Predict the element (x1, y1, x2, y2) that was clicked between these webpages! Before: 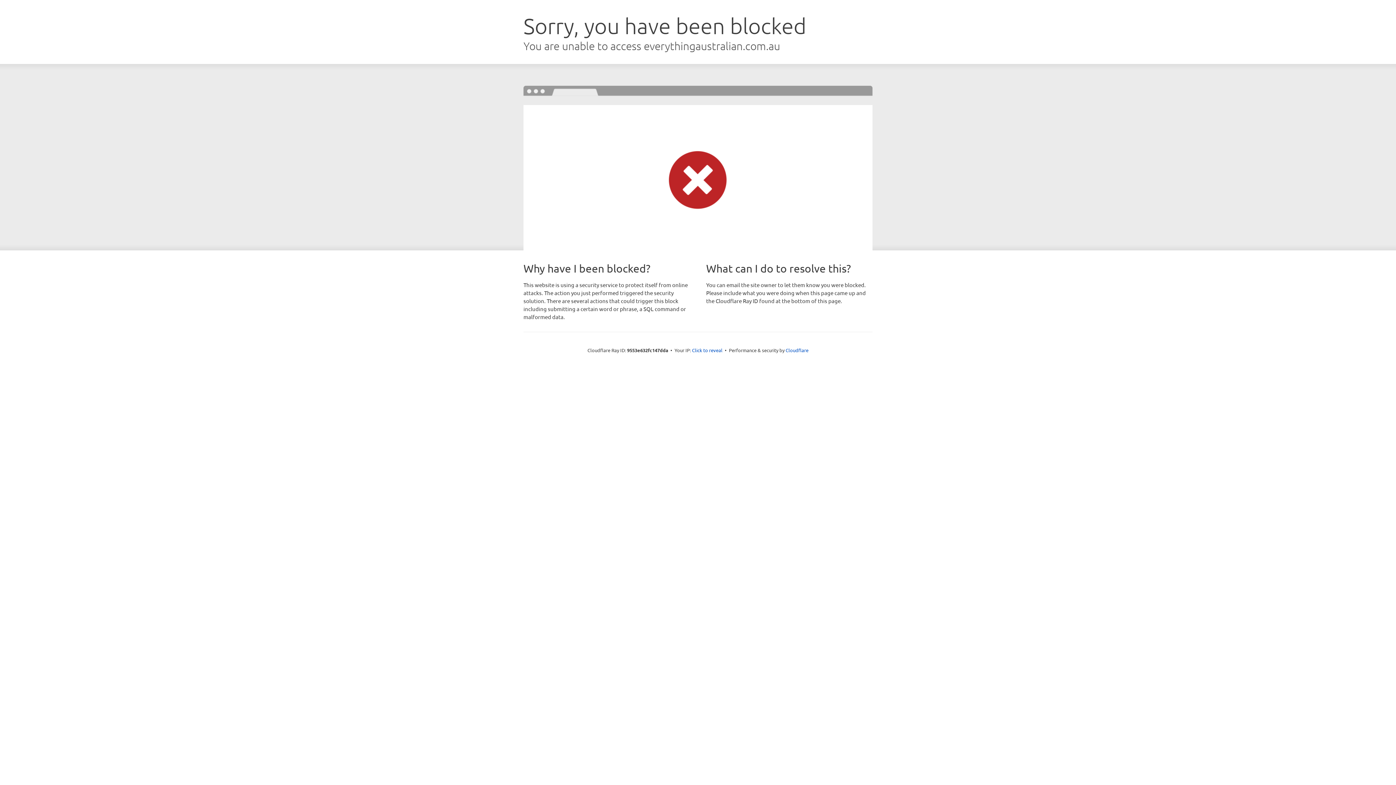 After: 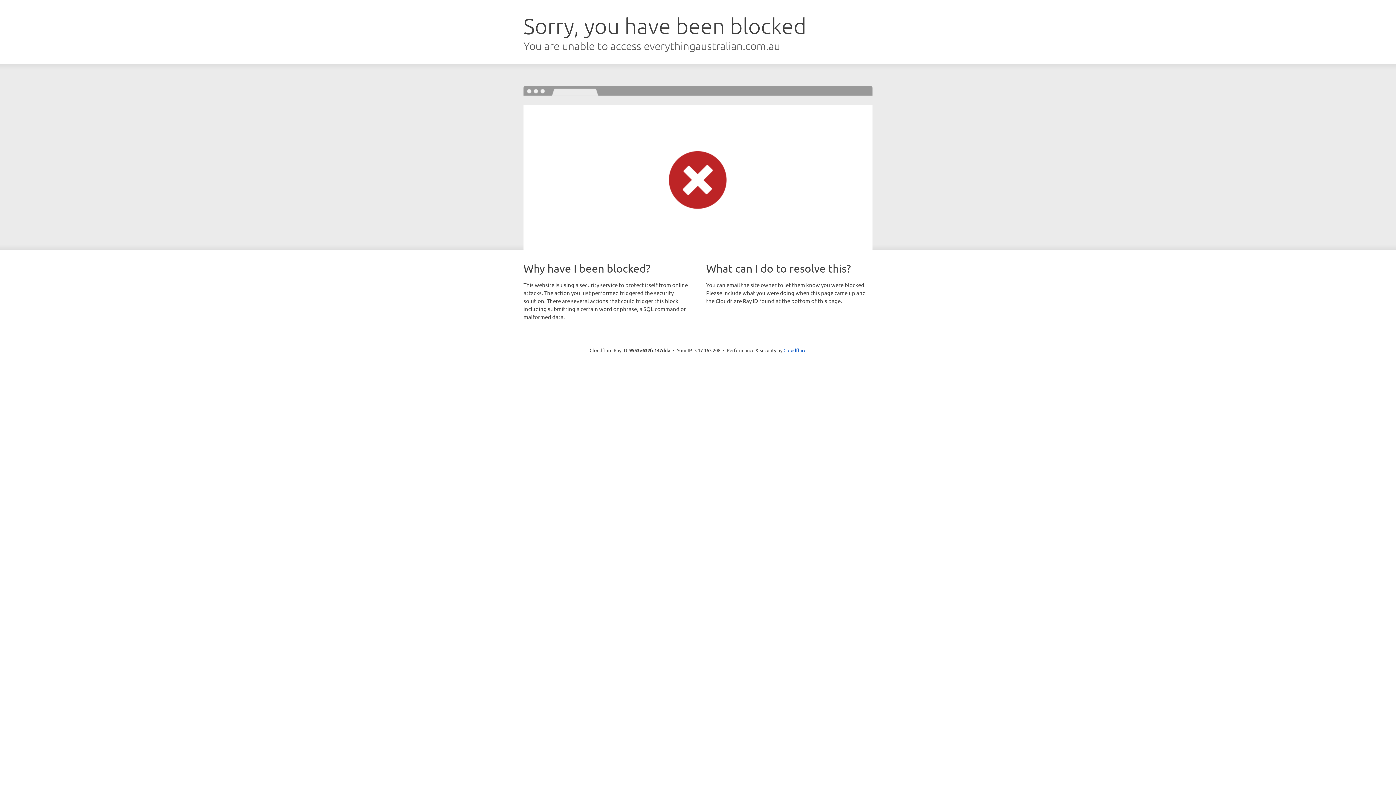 Action: label: Click to reveal bbox: (692, 346, 722, 353)